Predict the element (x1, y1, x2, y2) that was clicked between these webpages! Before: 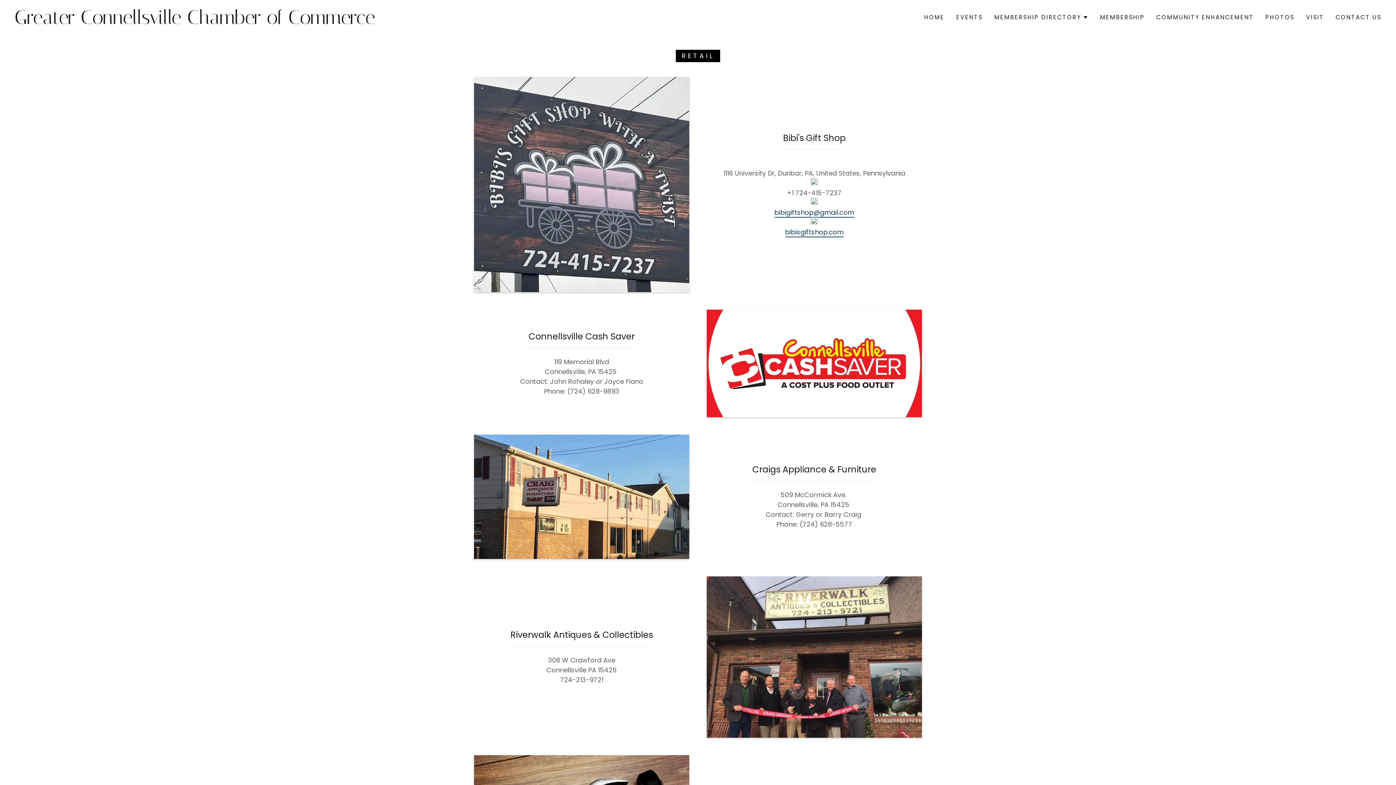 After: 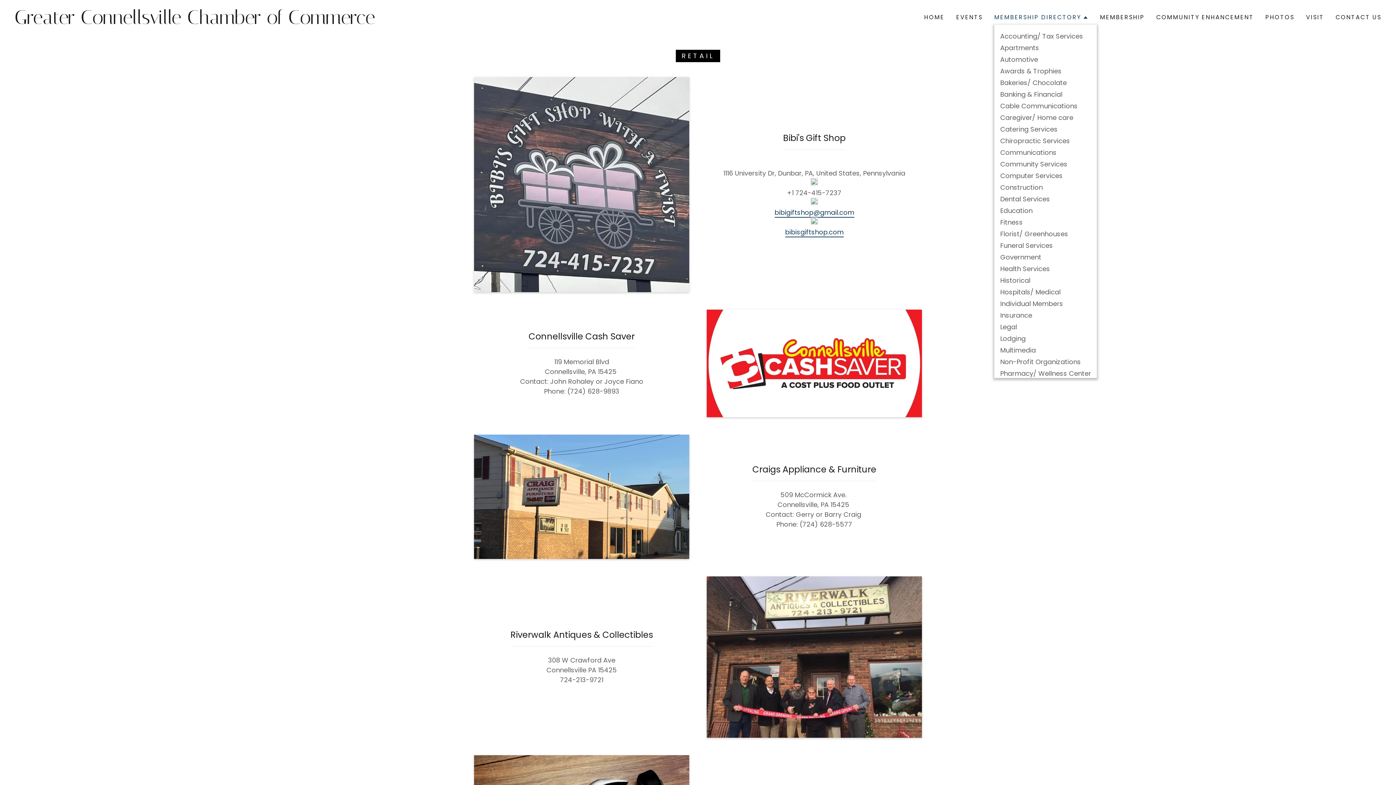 Action: label: MEMBERSHIP DIRECTORY bbox: (994, 13, 1088, 21)